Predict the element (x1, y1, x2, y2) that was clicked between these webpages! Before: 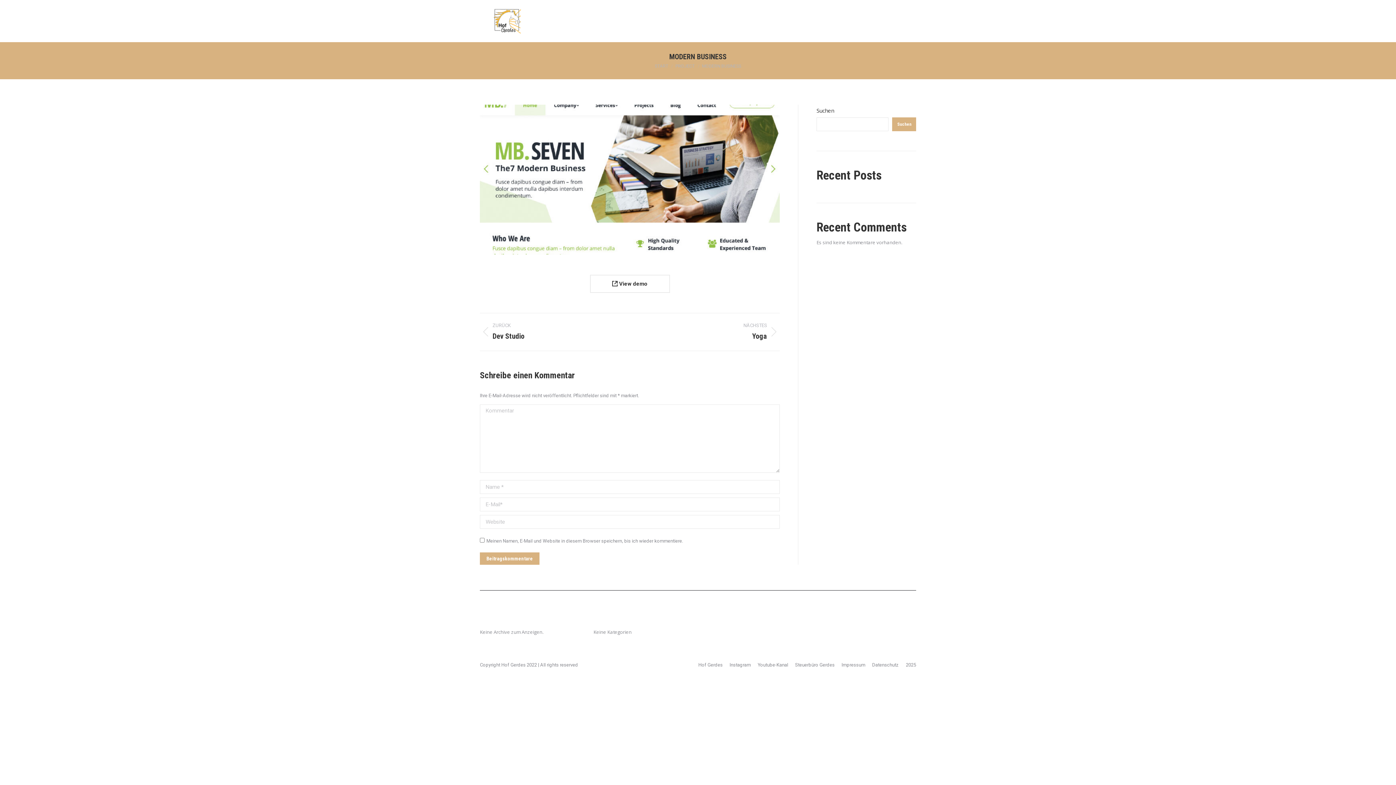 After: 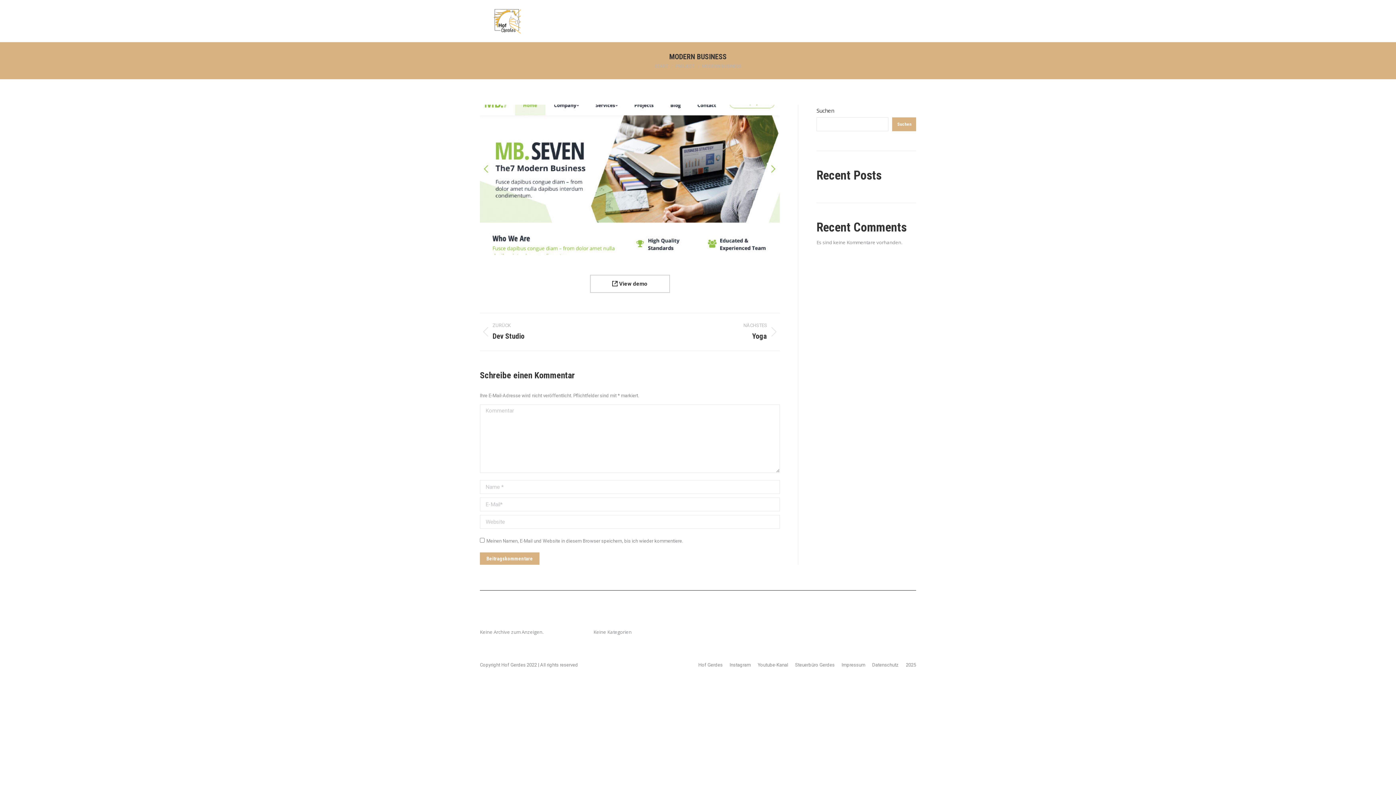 Action: bbox: (590, 274, 670, 292) label:  View demo